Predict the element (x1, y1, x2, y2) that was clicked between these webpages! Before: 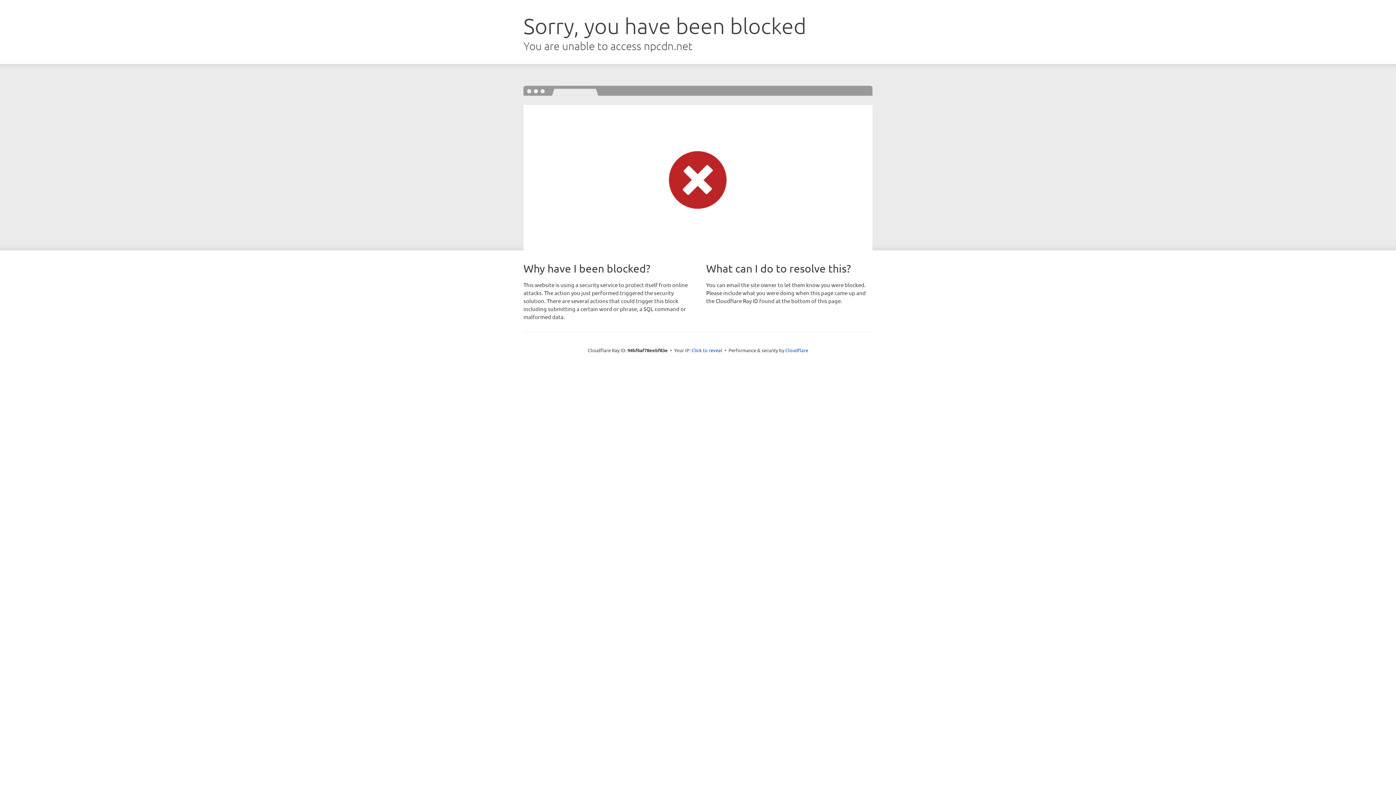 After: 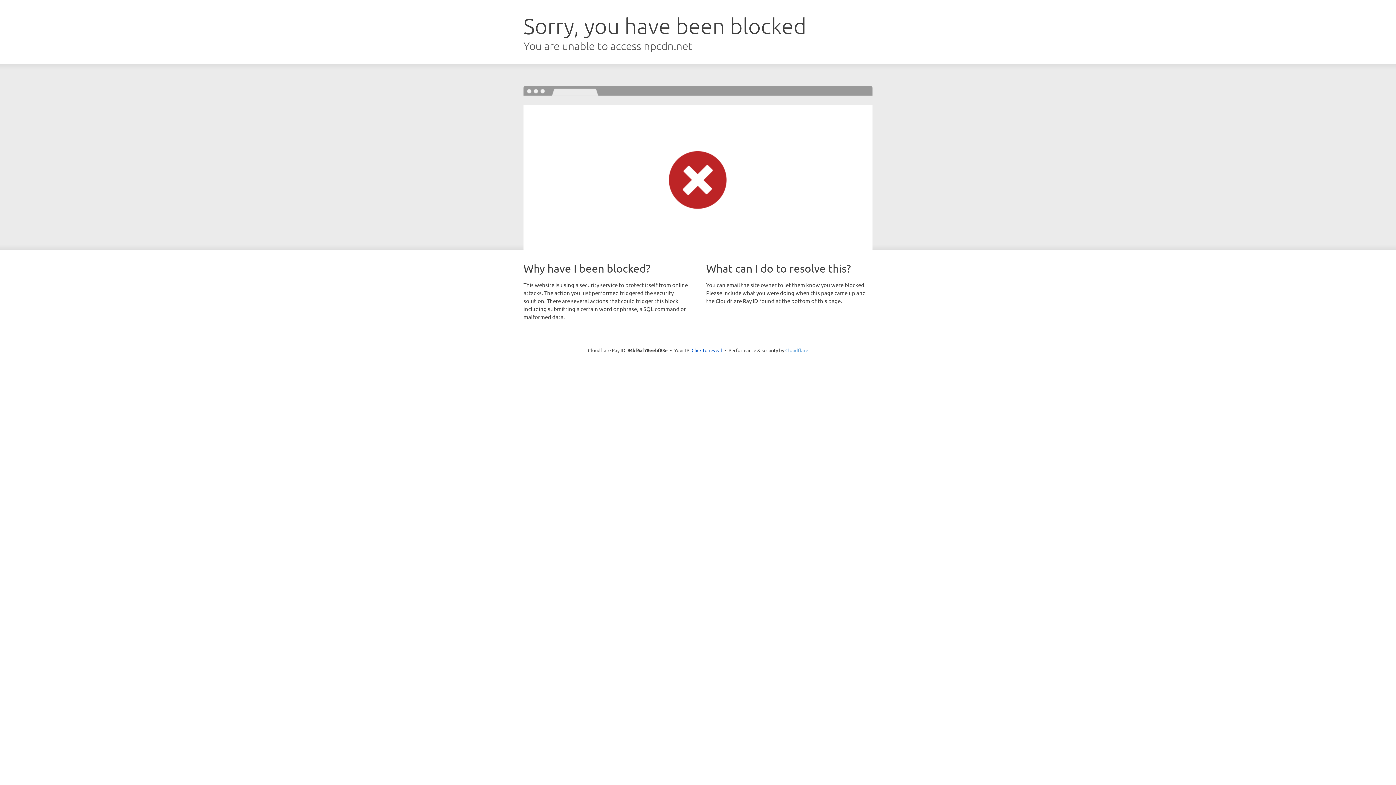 Action: label: Cloudflare bbox: (785, 347, 808, 353)